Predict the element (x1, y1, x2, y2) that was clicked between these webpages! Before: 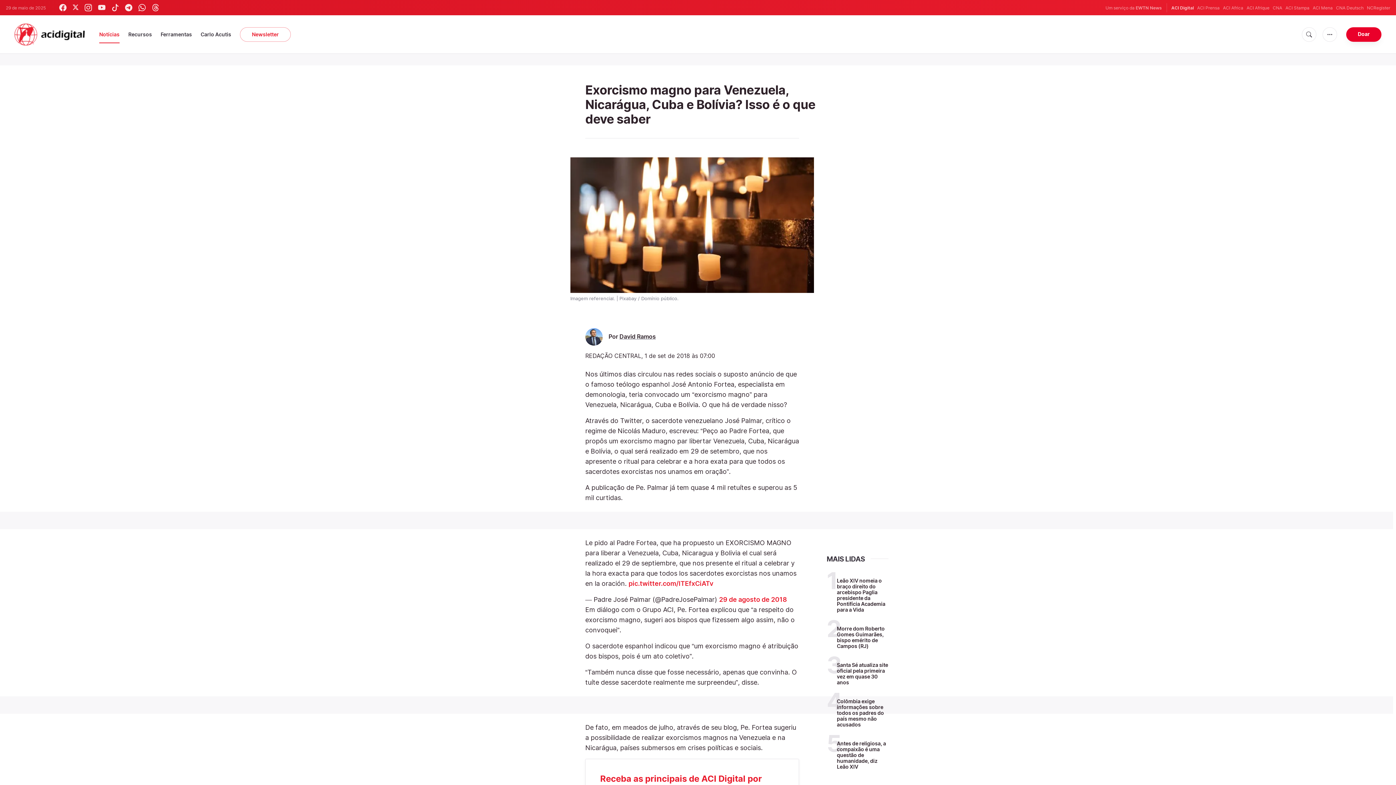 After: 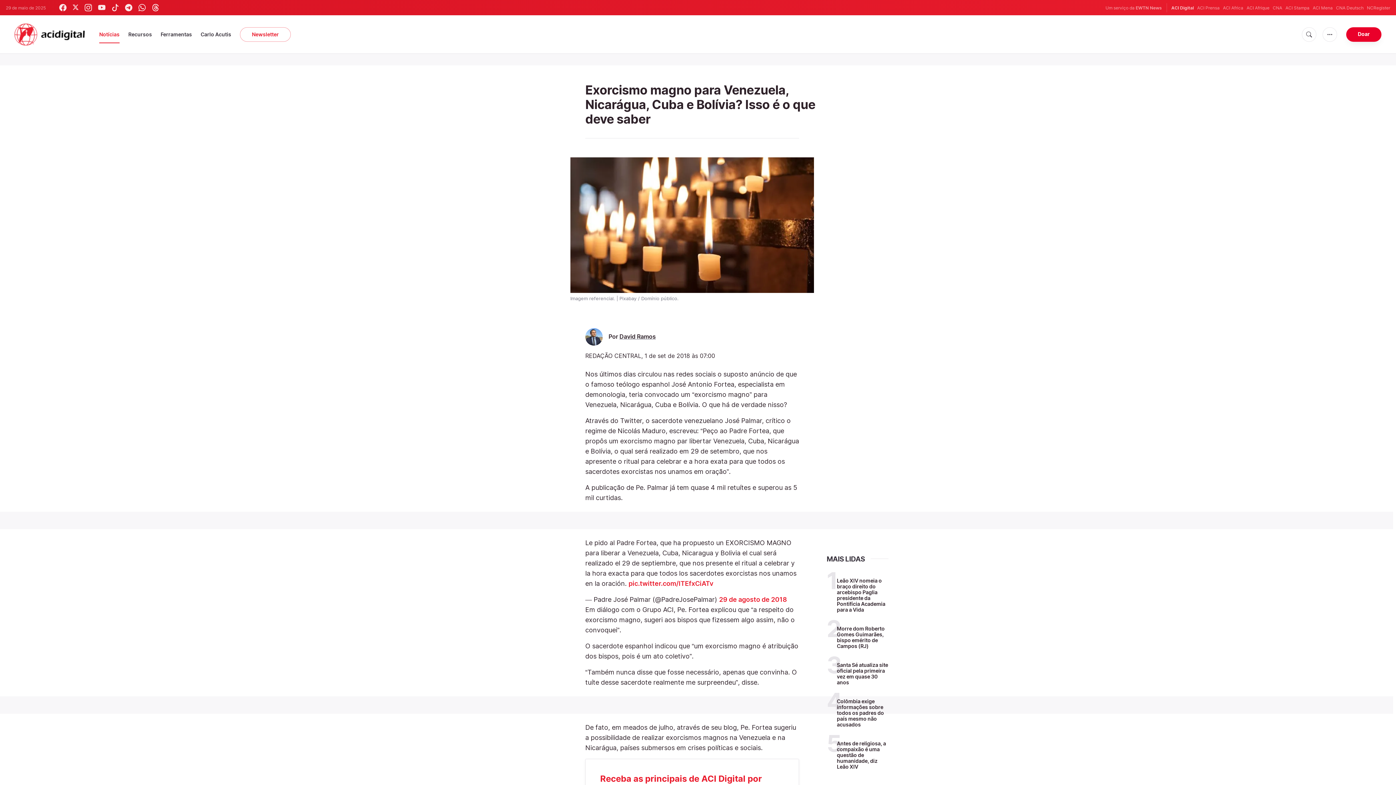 Action: bbox: (152, 4, 159, 11)